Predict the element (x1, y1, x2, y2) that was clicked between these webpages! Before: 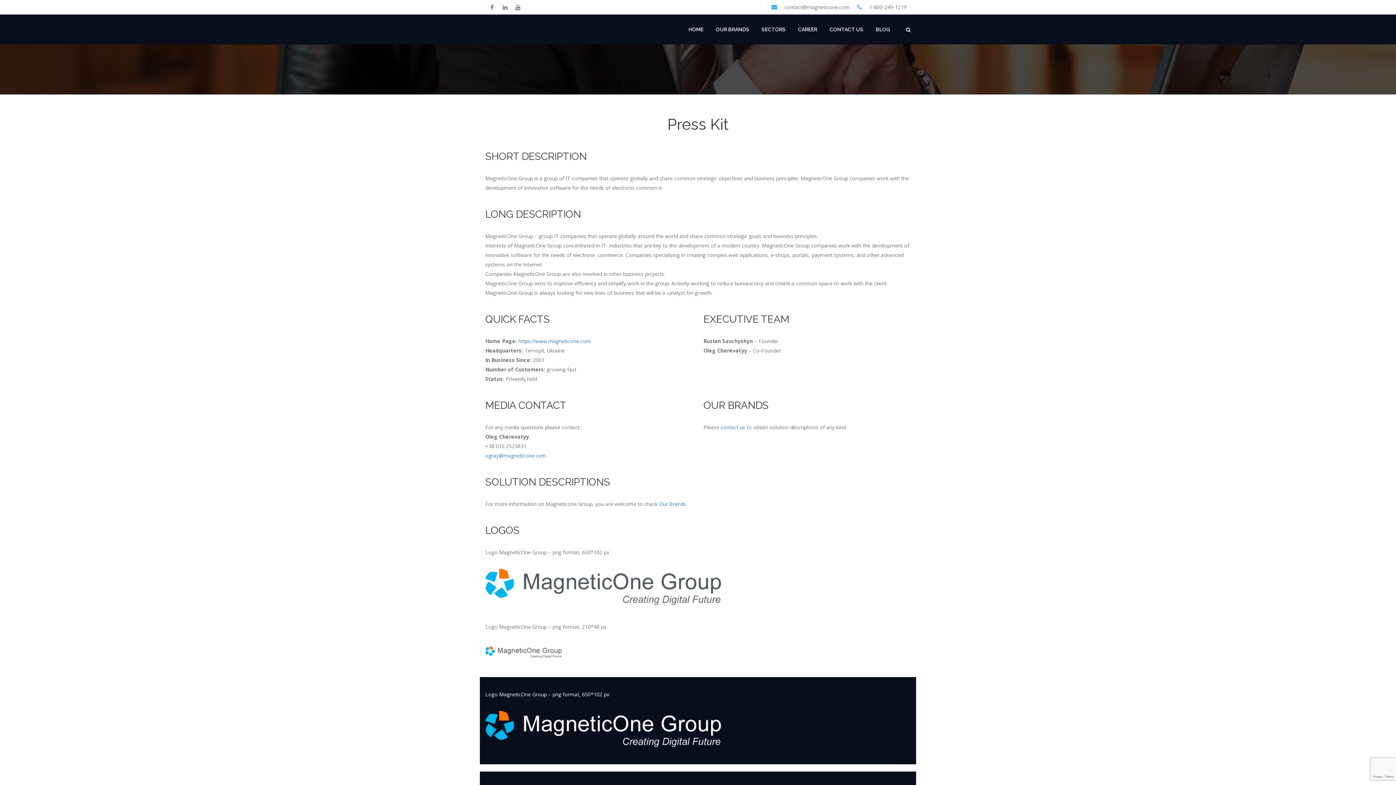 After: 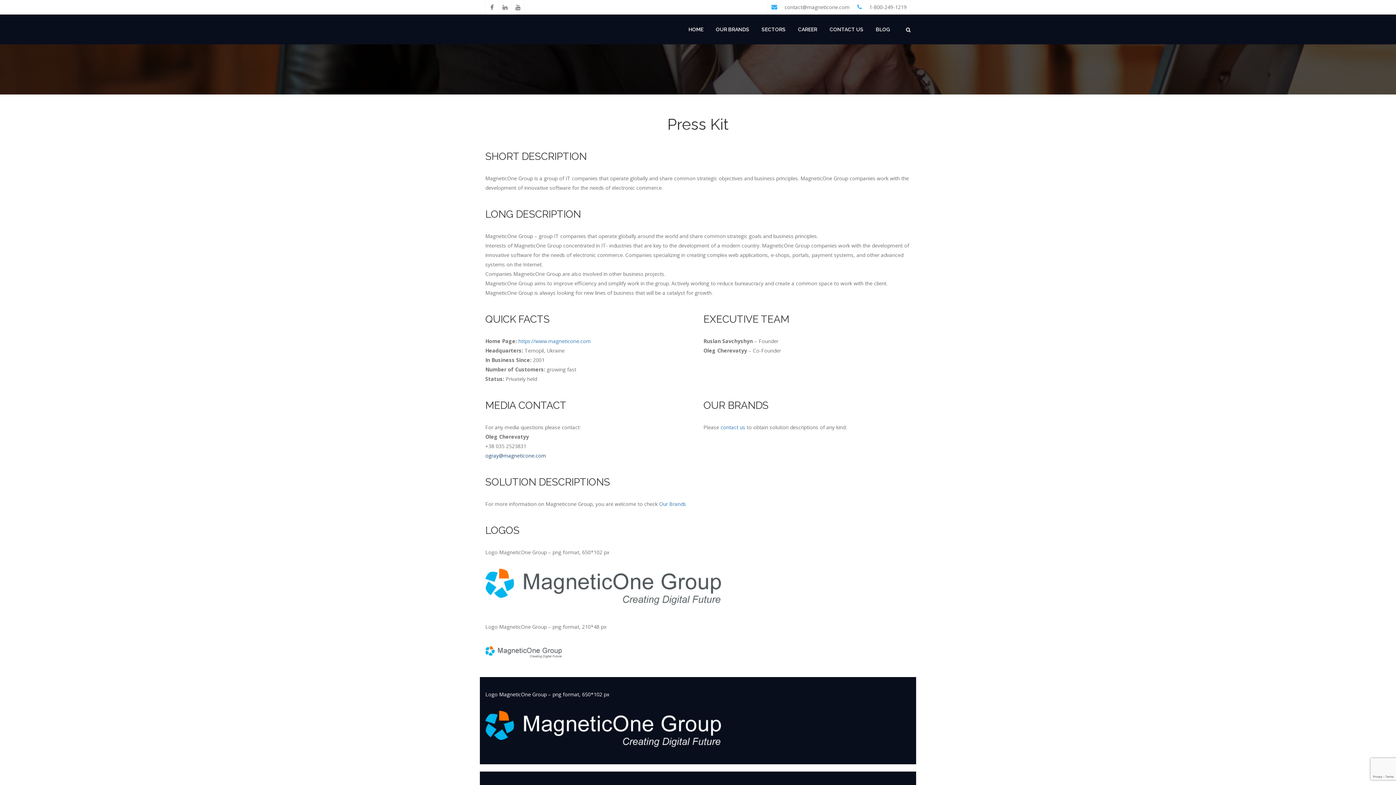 Action: bbox: (485, 451, 546, 460) label: ogray@magneticone.com